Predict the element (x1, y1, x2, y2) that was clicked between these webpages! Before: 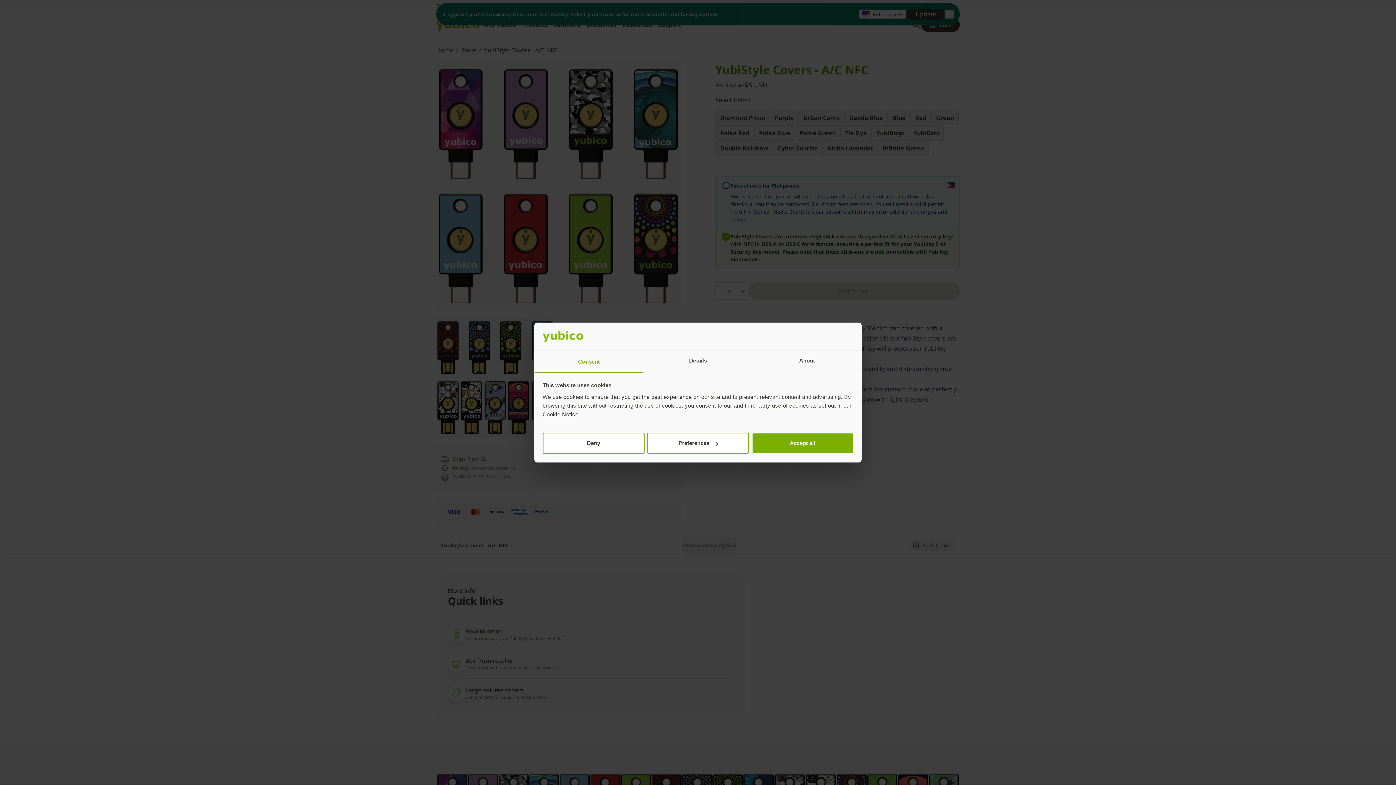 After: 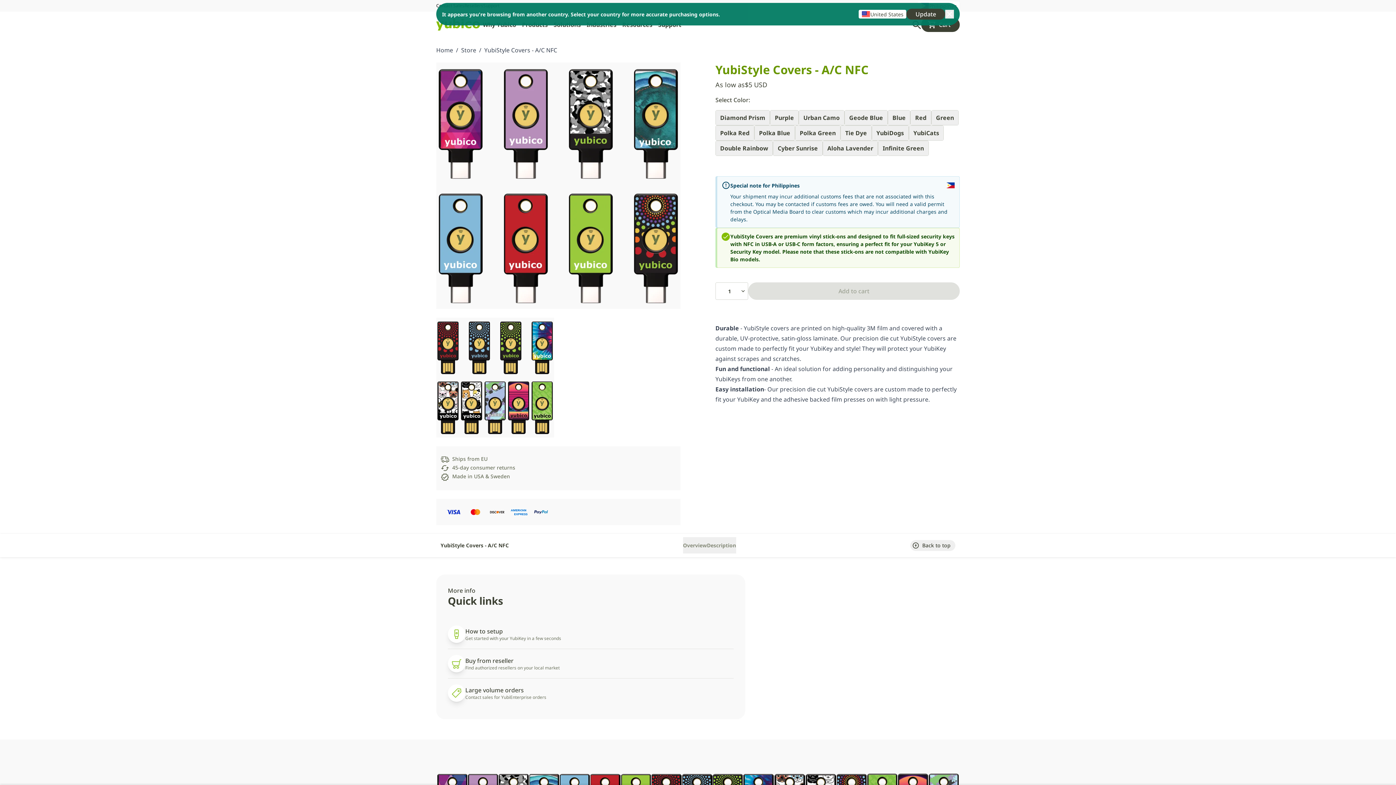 Action: label: Accept all bbox: (751, 433, 853, 454)